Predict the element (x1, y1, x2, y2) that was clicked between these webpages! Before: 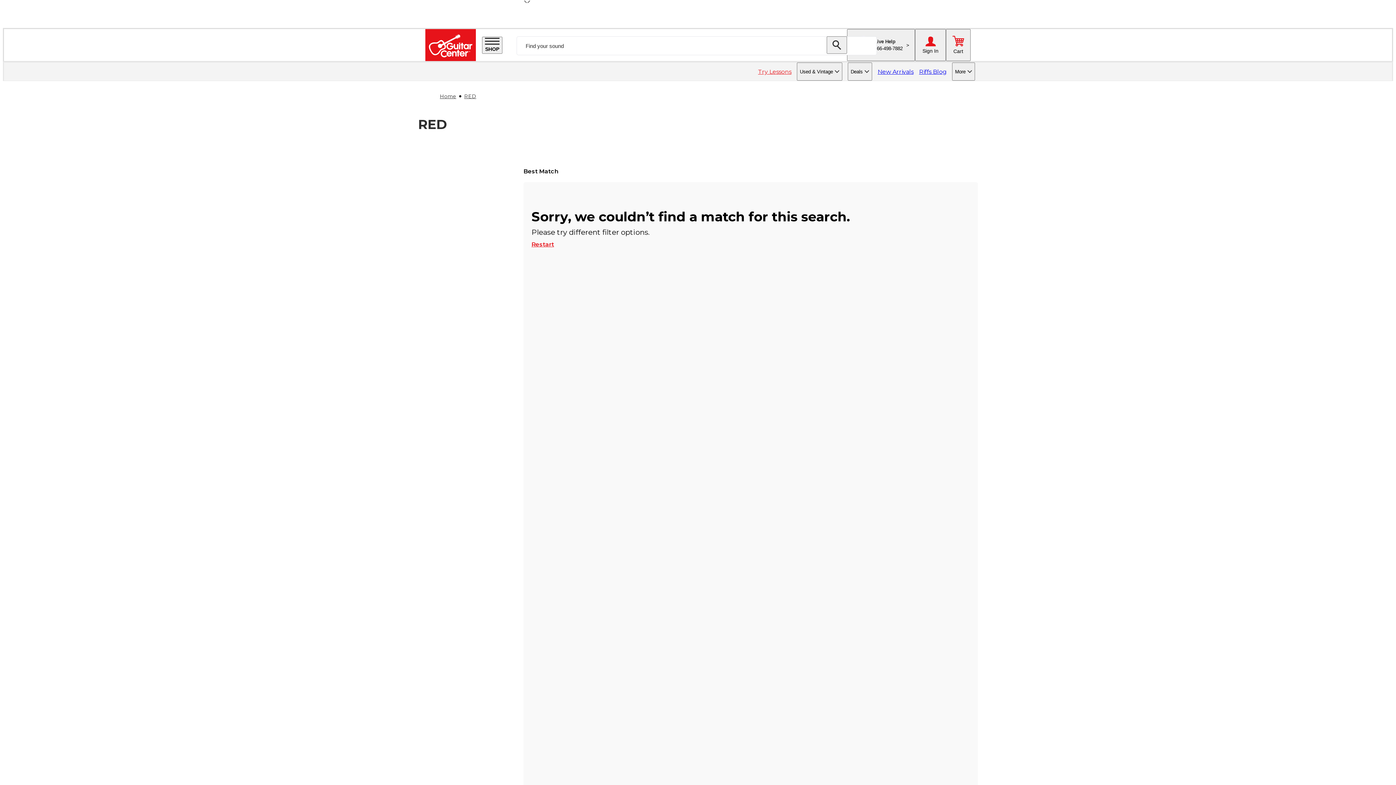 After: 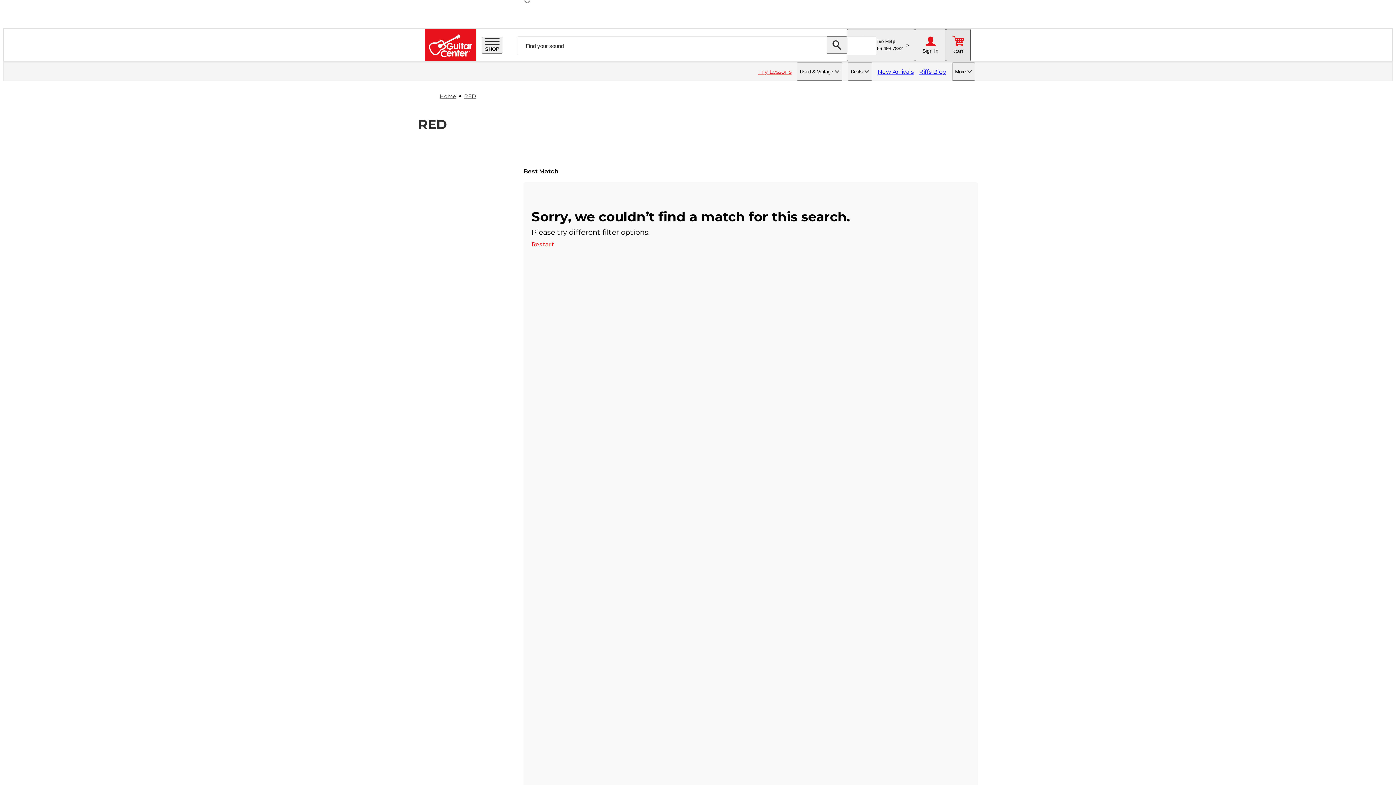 Action: bbox: (946, 29, 970, 61) label: Cart